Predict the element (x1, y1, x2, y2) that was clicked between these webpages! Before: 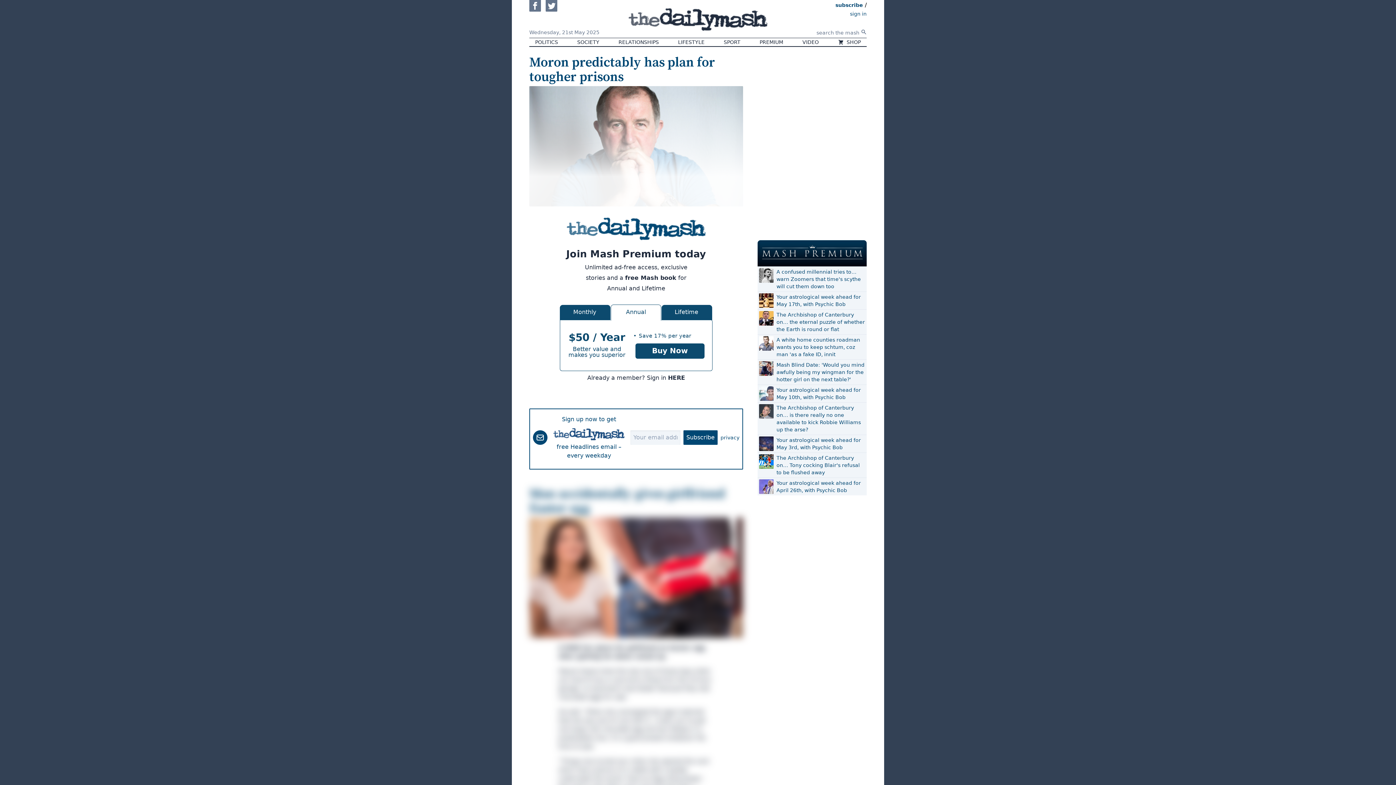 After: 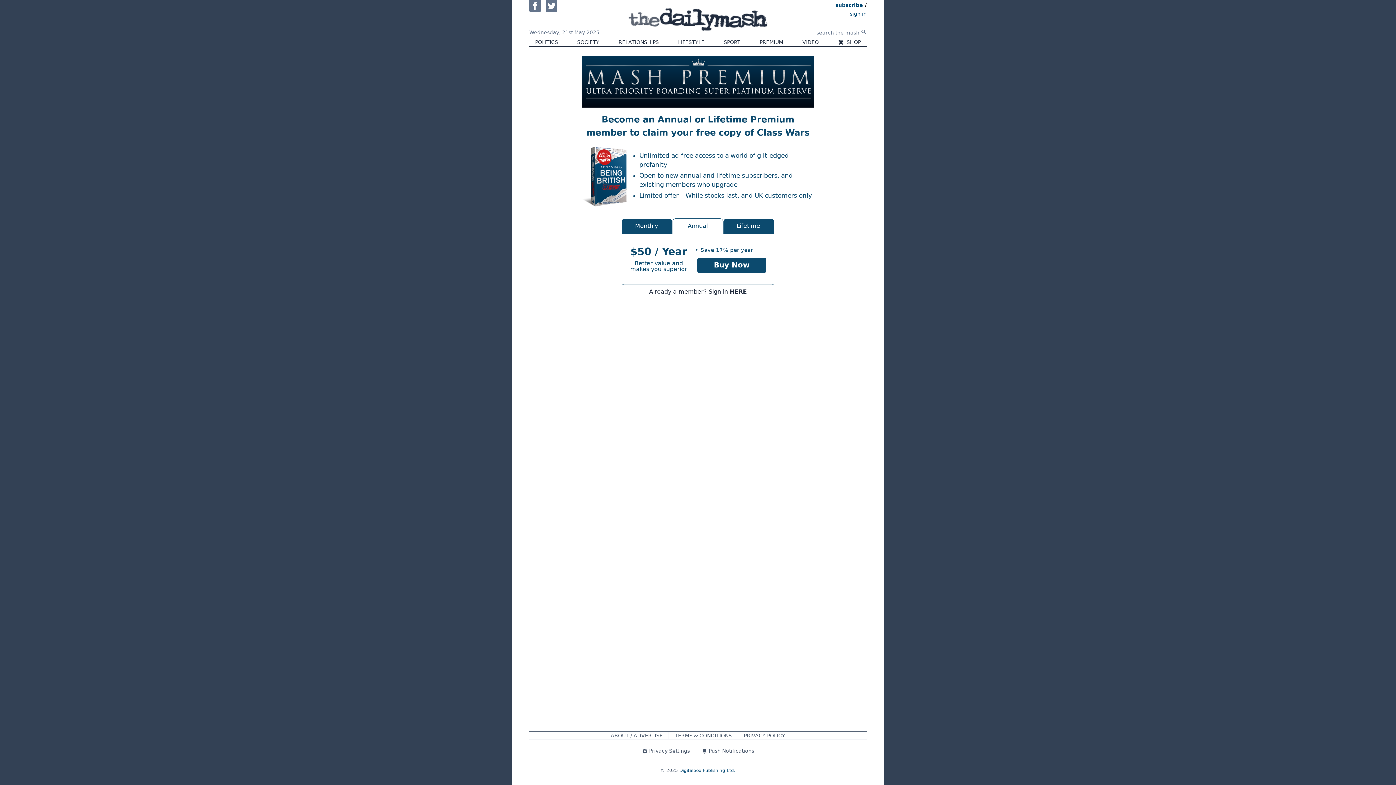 Action: label: subscribe bbox: (835, 0, 863, 8)